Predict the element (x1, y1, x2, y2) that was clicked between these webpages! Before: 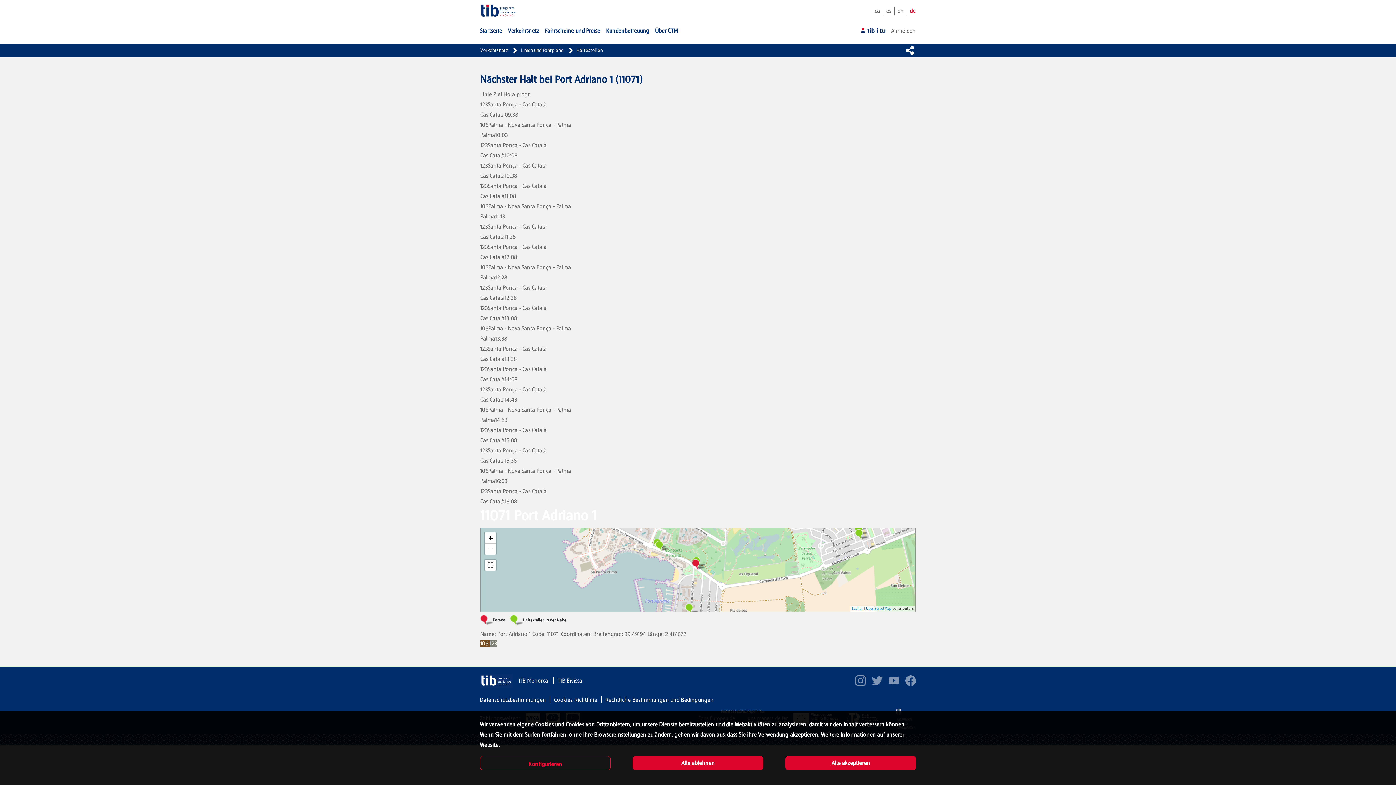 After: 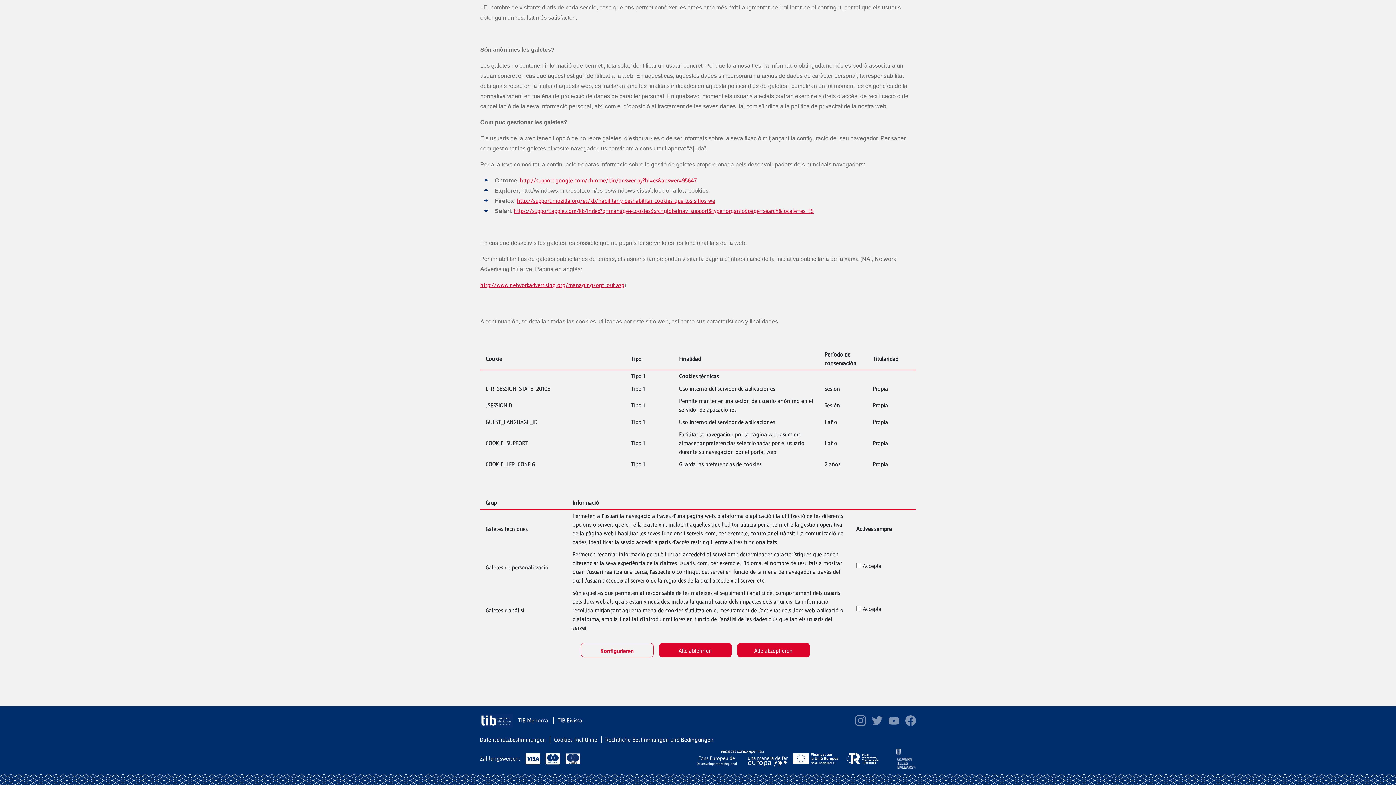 Action: bbox: (480, 756, 610, 770) label: Konfigurieren